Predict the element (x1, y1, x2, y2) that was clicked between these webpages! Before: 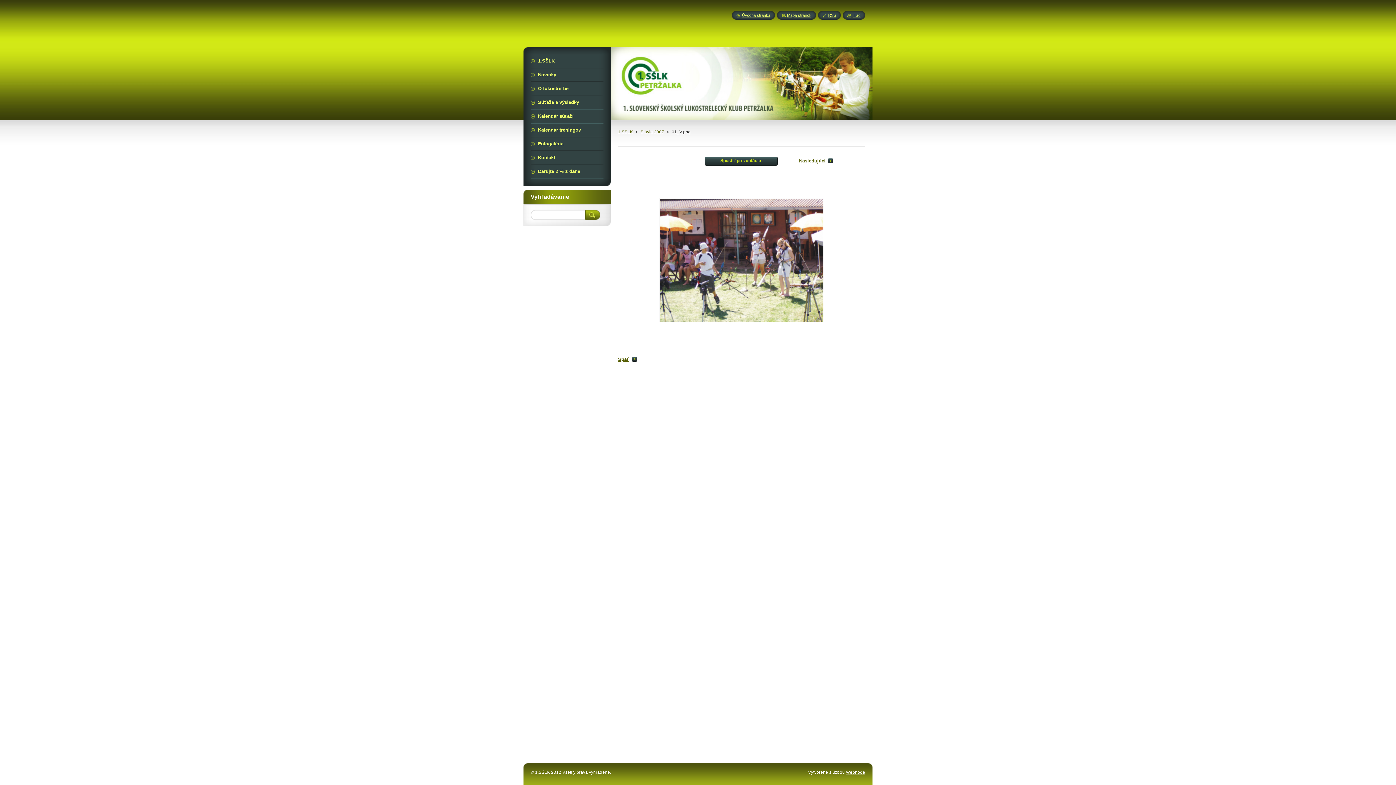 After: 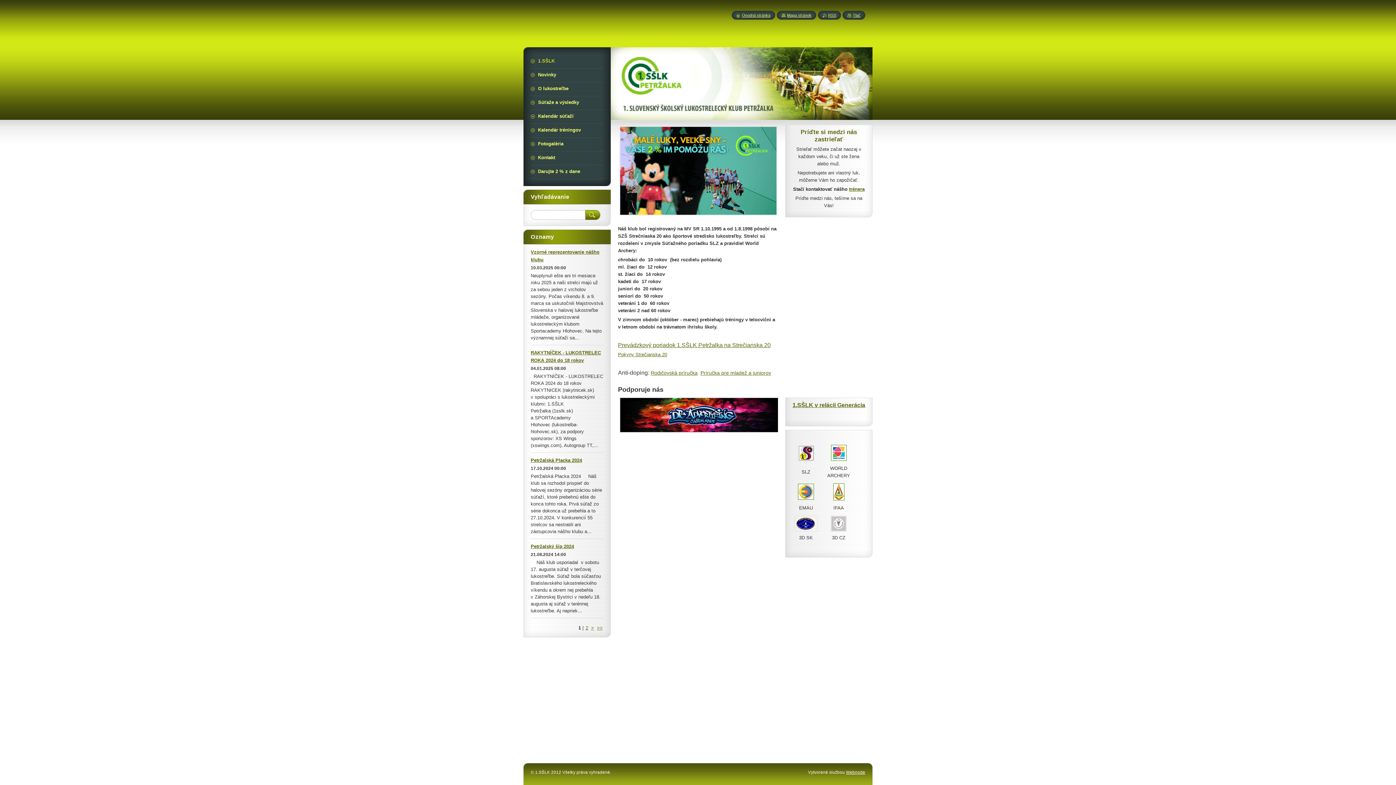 Action: label: 1.SŠLK bbox: (530, 54, 603, 67)